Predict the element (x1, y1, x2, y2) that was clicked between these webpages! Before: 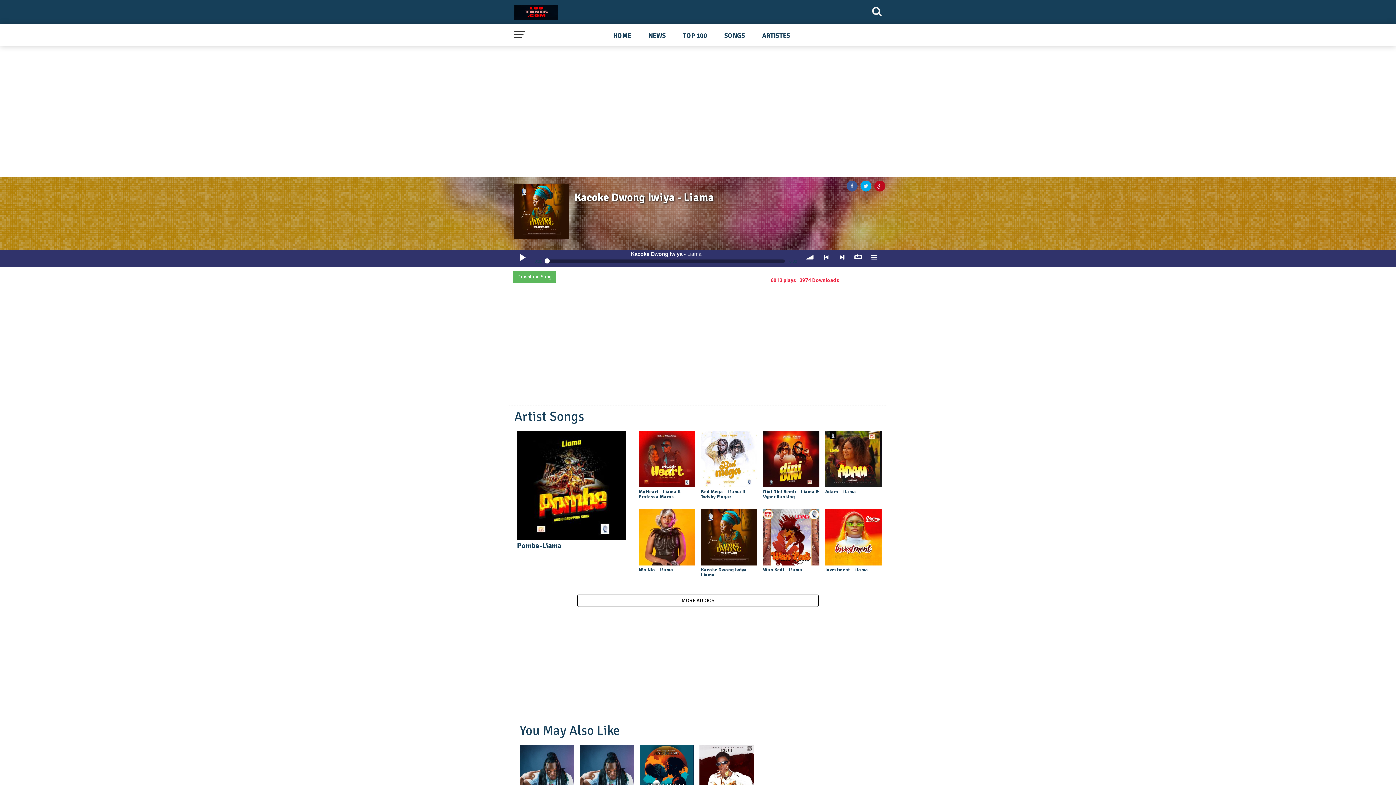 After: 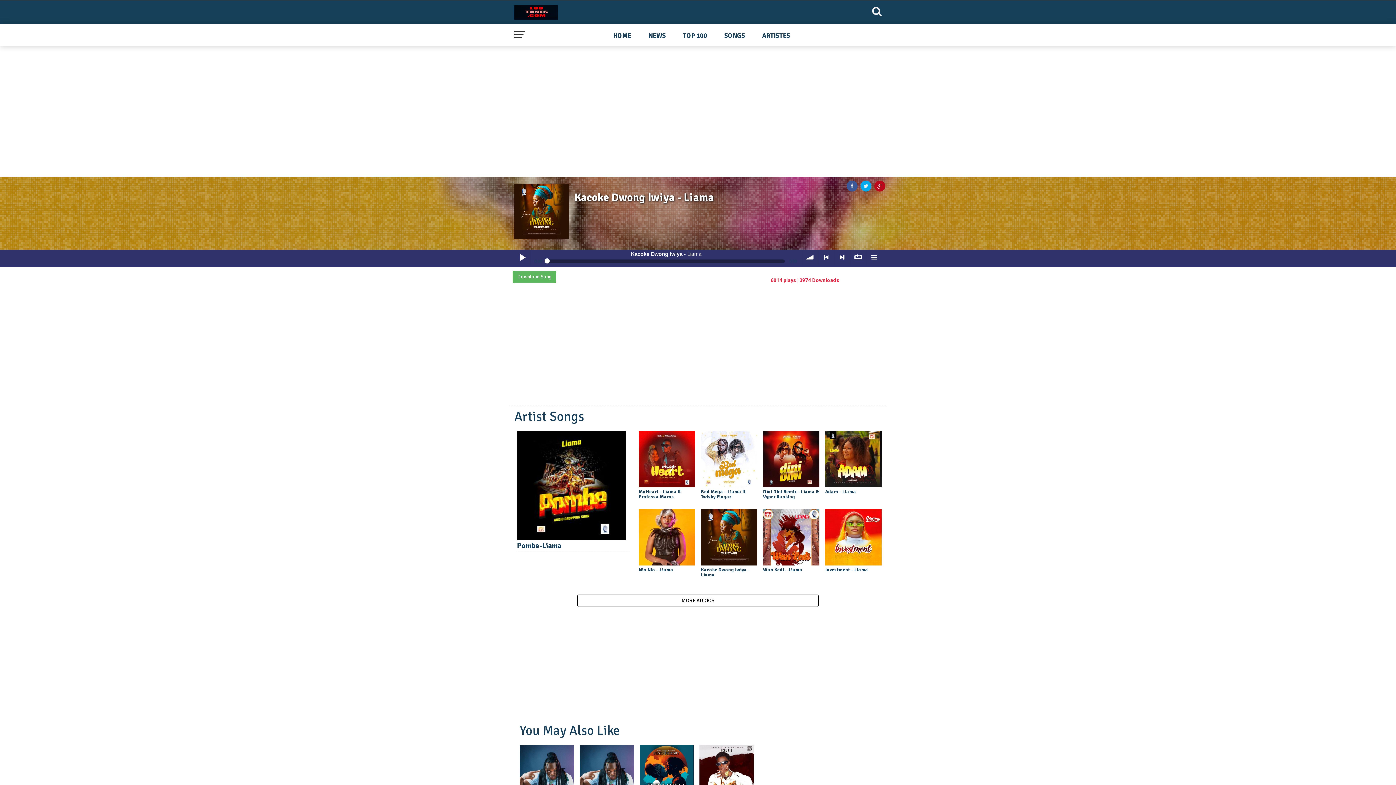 Action: bbox: (701, 509, 757, 565)